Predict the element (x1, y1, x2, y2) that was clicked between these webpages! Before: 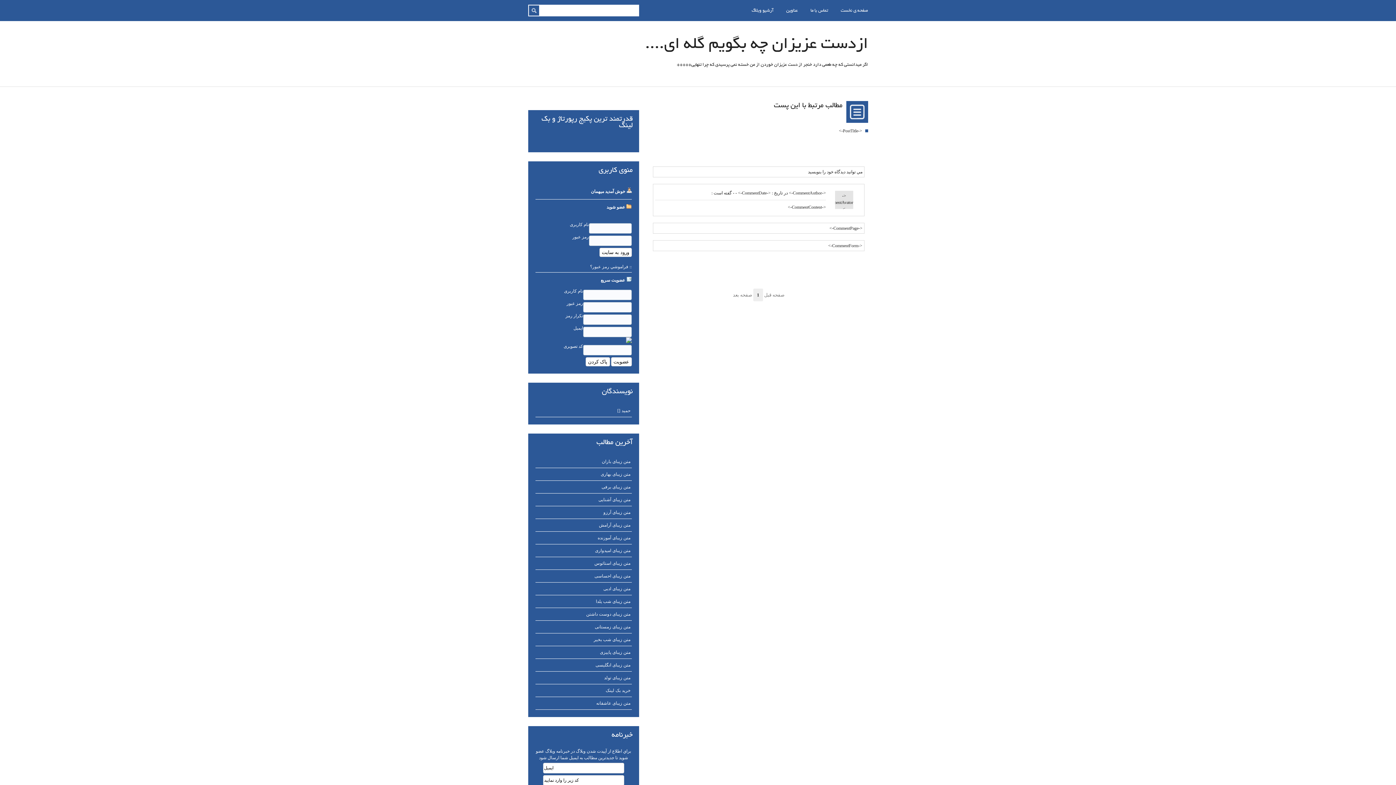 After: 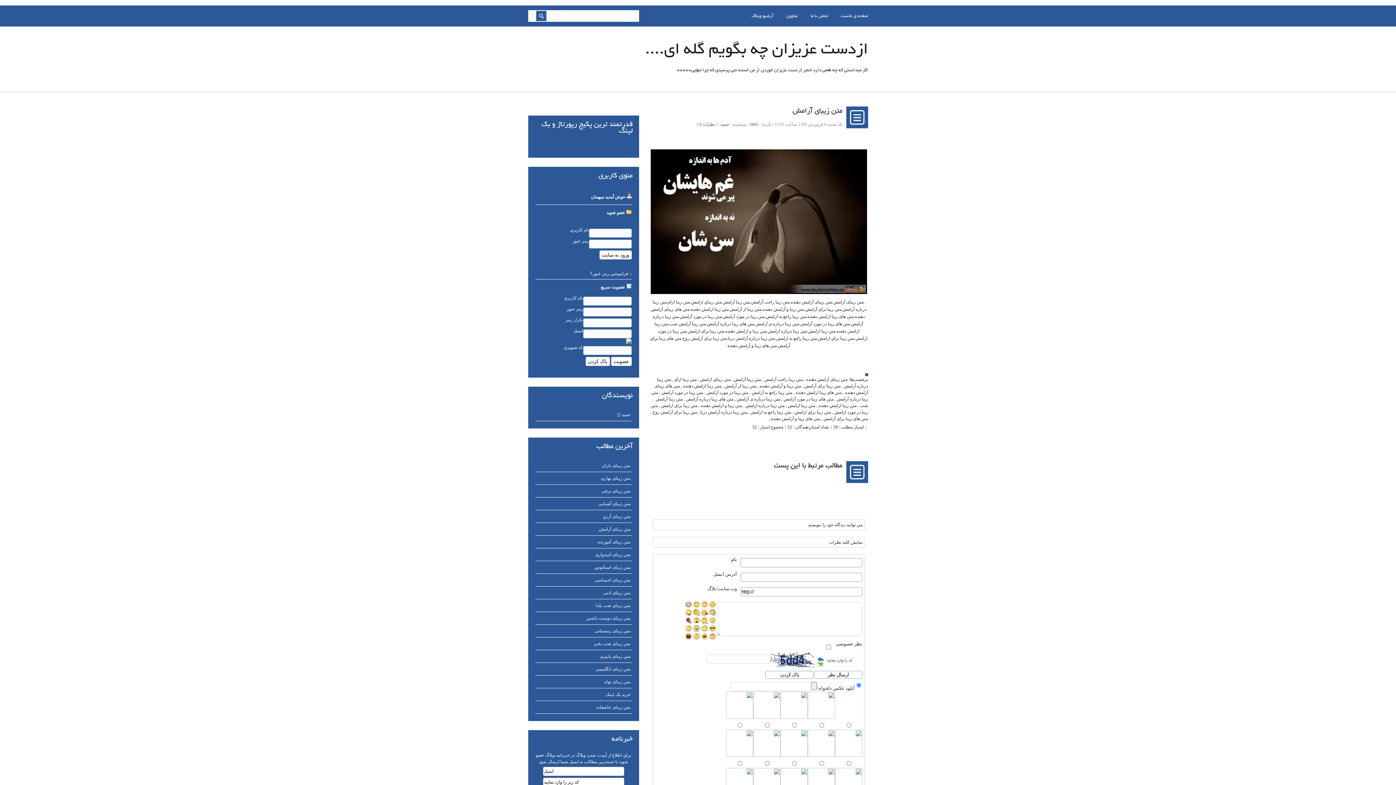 Action: label: متن زیبای آرامش bbox: (599, 522, 630, 528)